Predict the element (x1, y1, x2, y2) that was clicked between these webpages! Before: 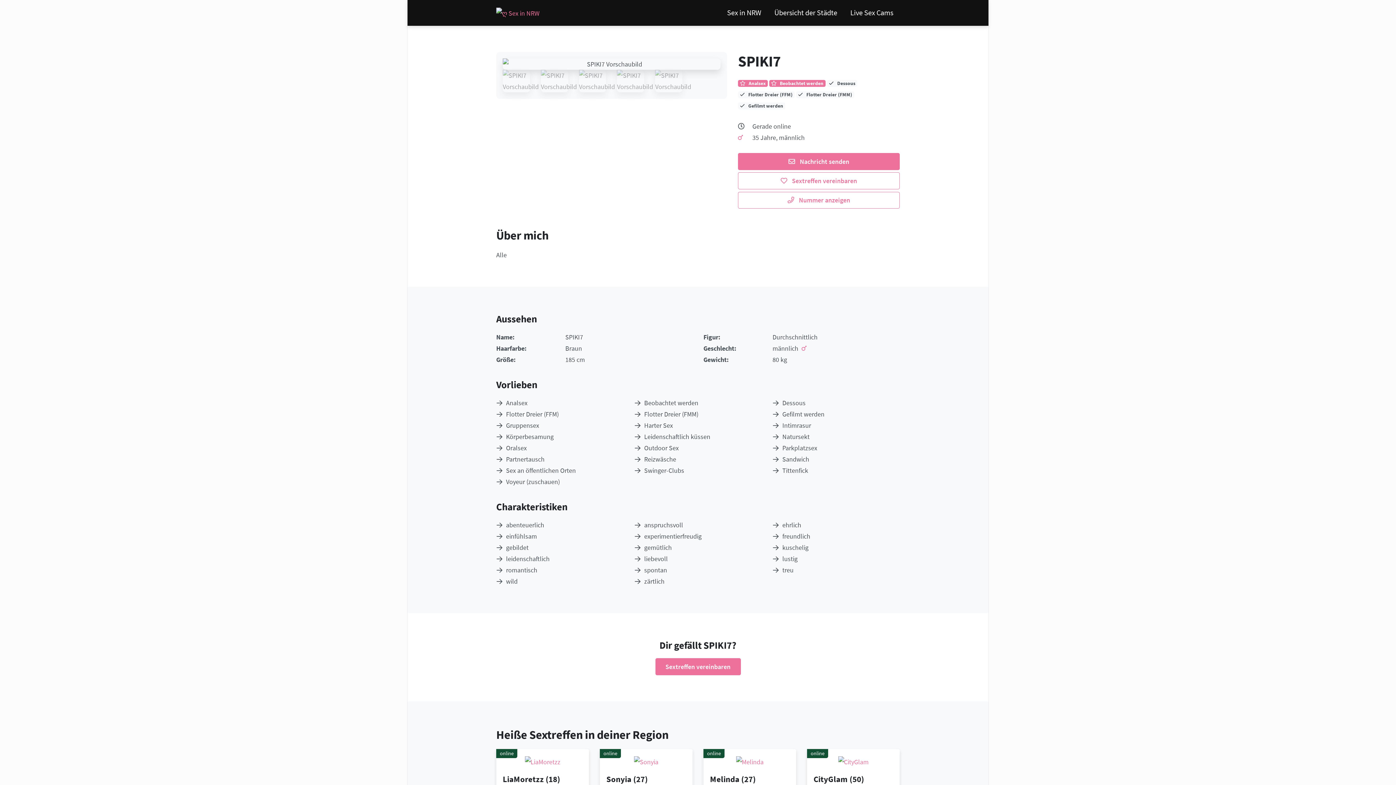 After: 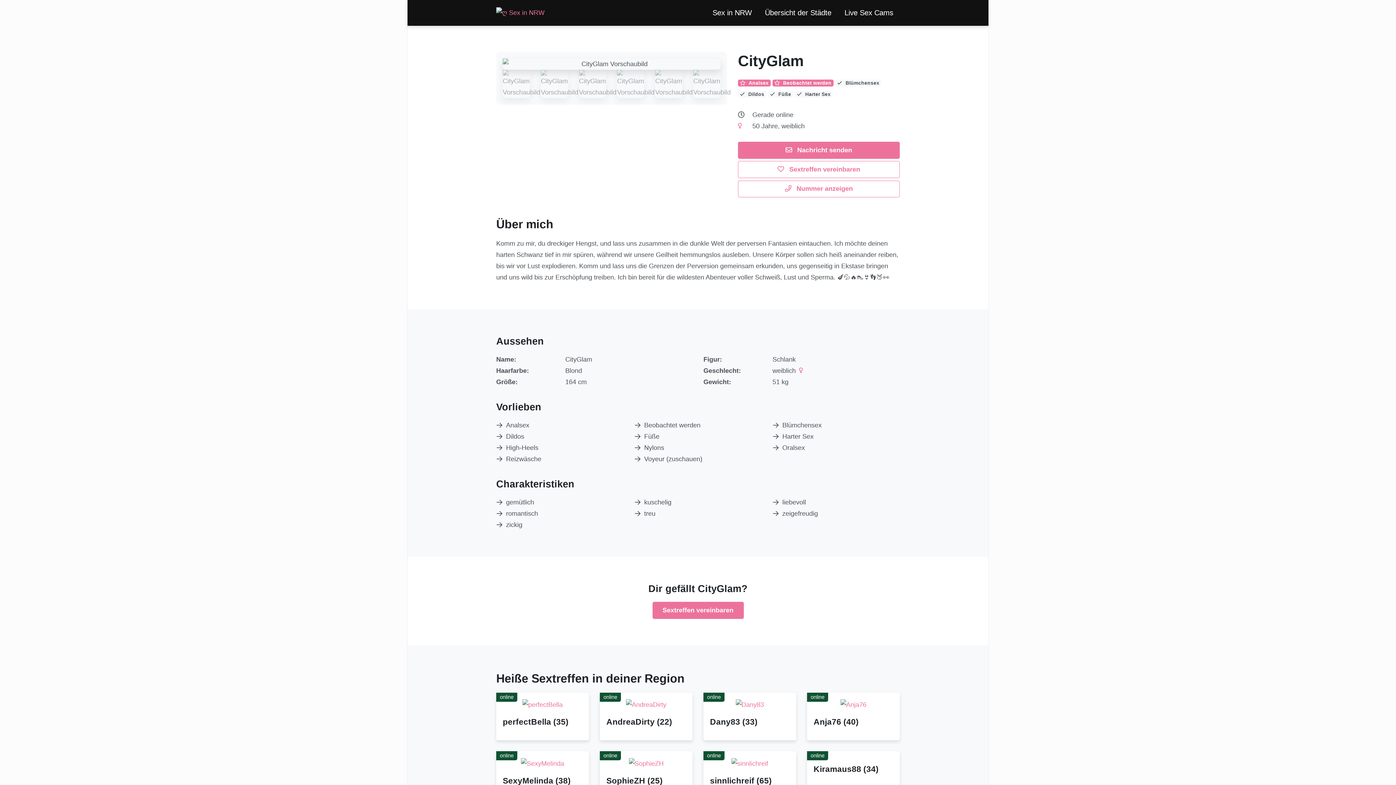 Action: bbox: (838, 757, 868, 765)